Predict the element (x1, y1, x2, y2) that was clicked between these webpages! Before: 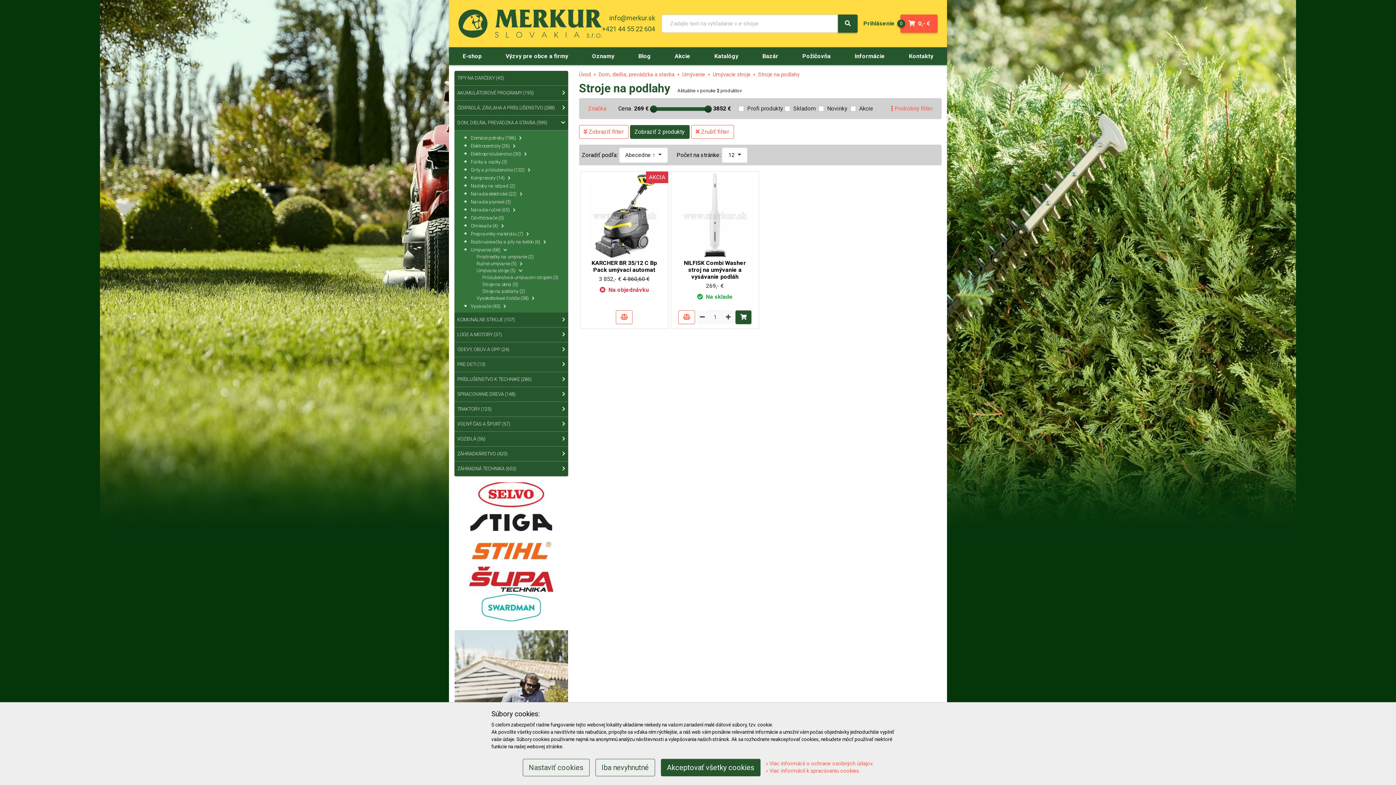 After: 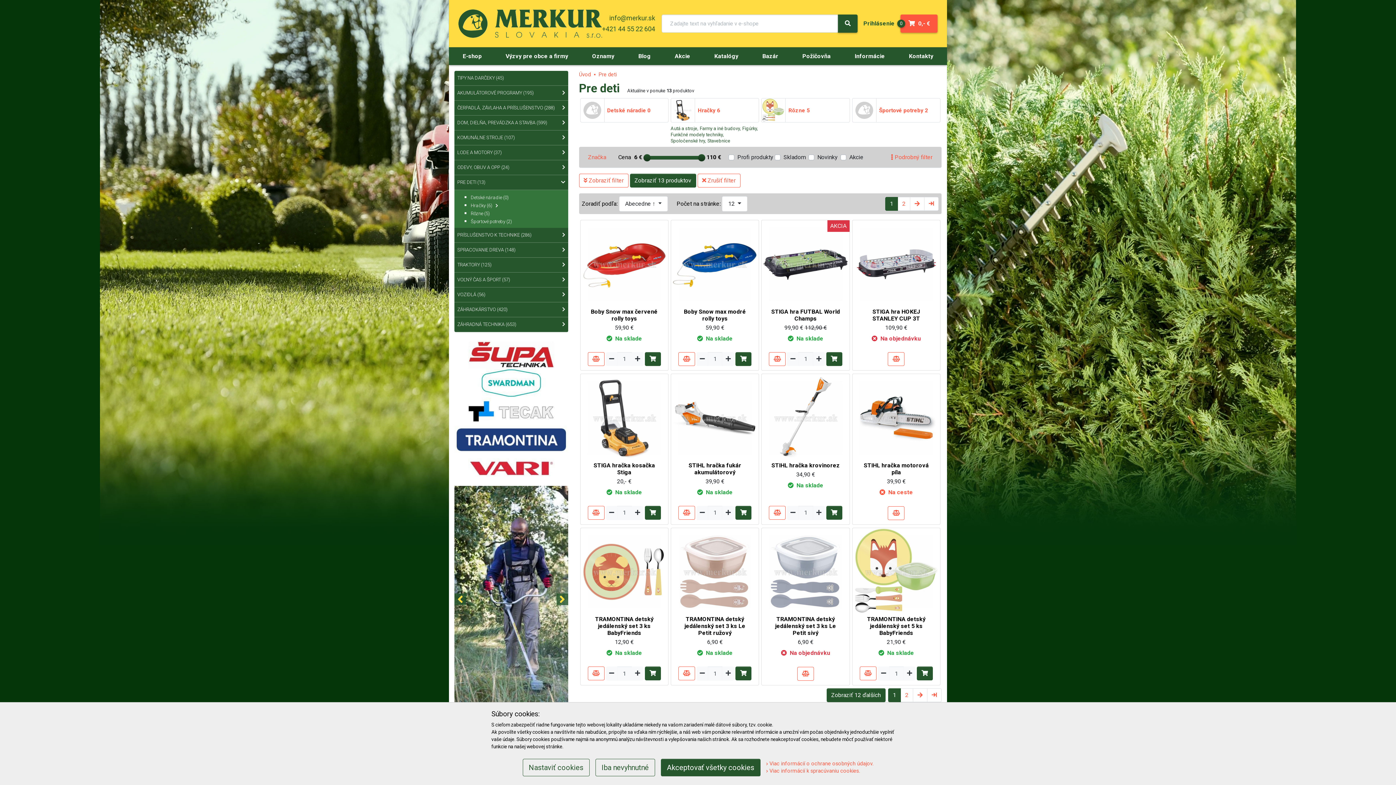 Action: bbox: (454, 357, 568, 372) label: PRE DETI (13)